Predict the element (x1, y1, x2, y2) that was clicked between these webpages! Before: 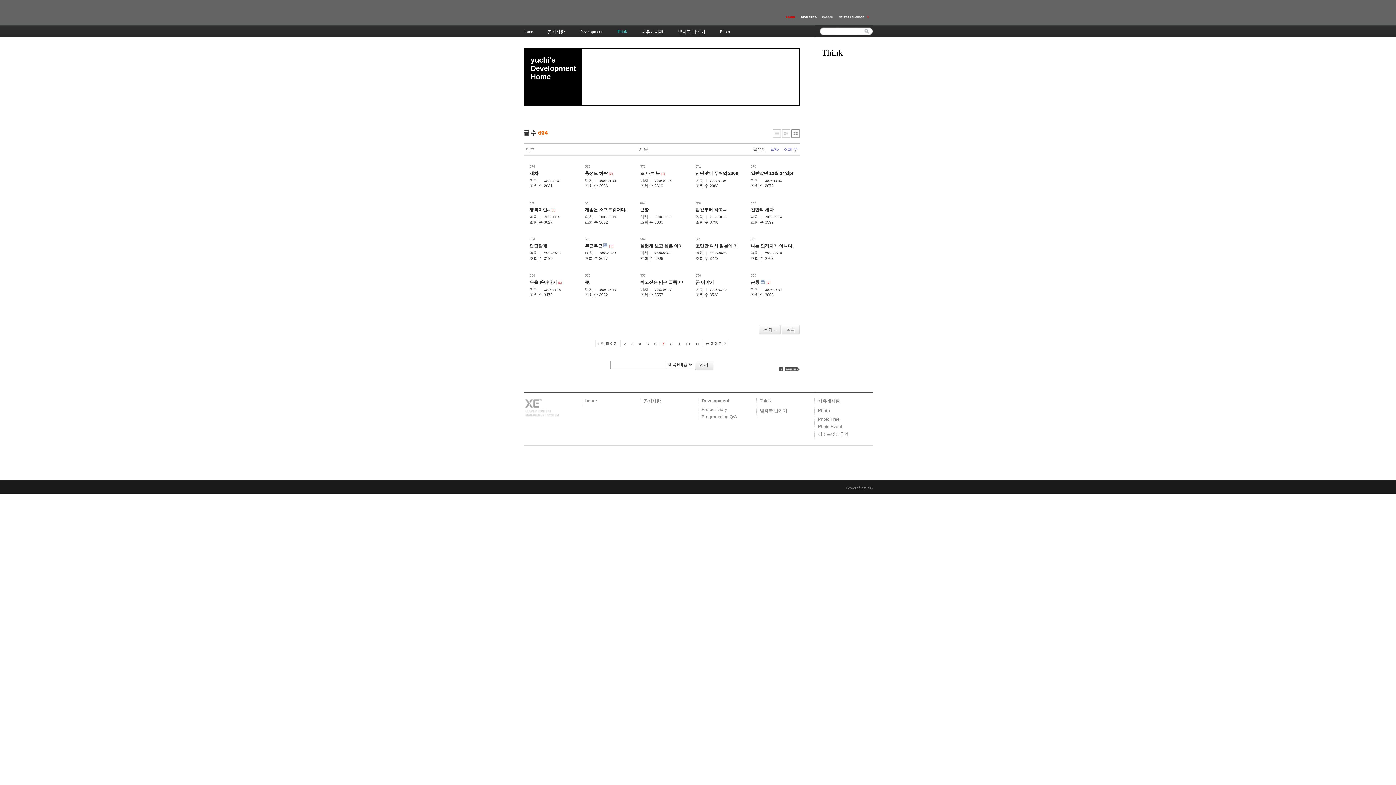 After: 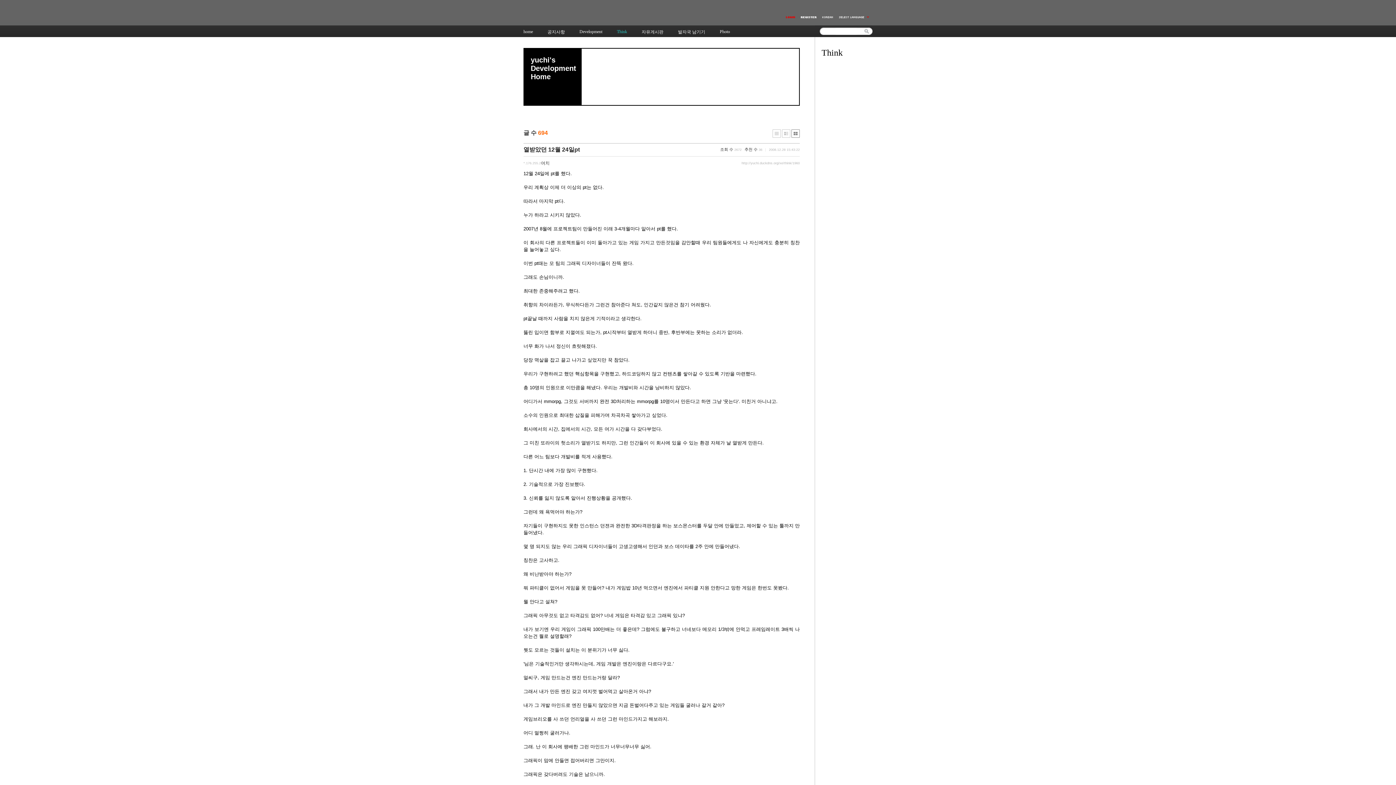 Action: bbox: (750, 170, 793, 176) label: 열받았던 12월 24일pt